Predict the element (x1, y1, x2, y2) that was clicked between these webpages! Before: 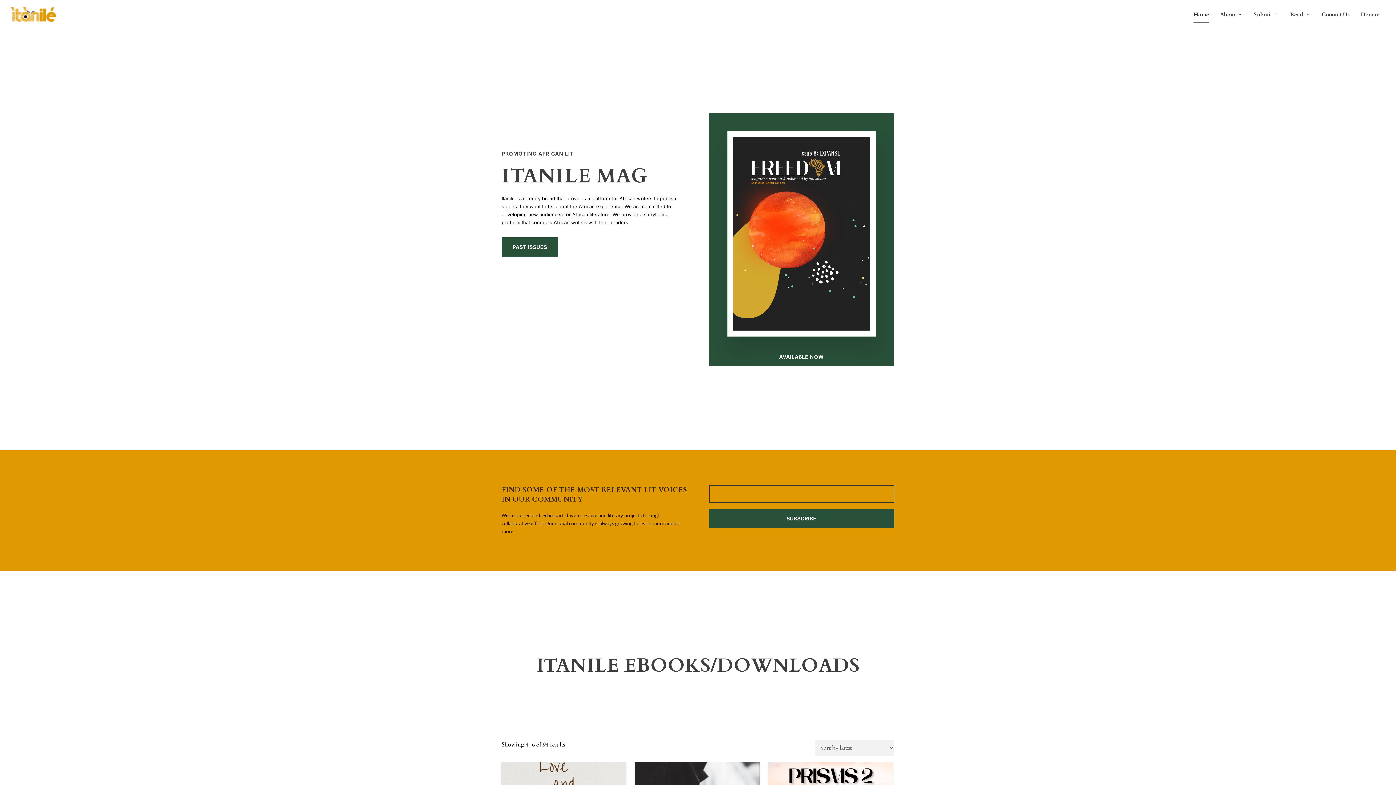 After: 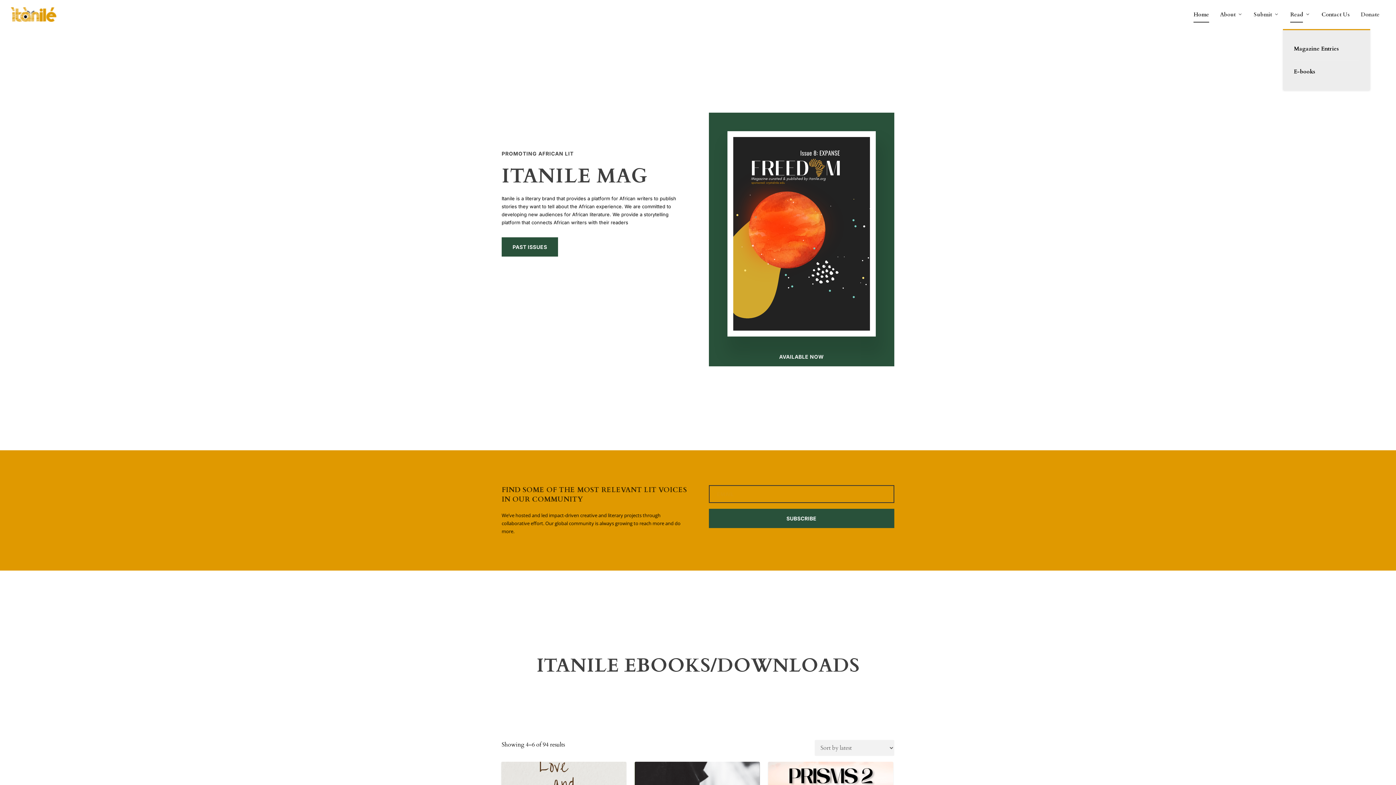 Action: label: Read bbox: (1290, 11, 1310, 29)